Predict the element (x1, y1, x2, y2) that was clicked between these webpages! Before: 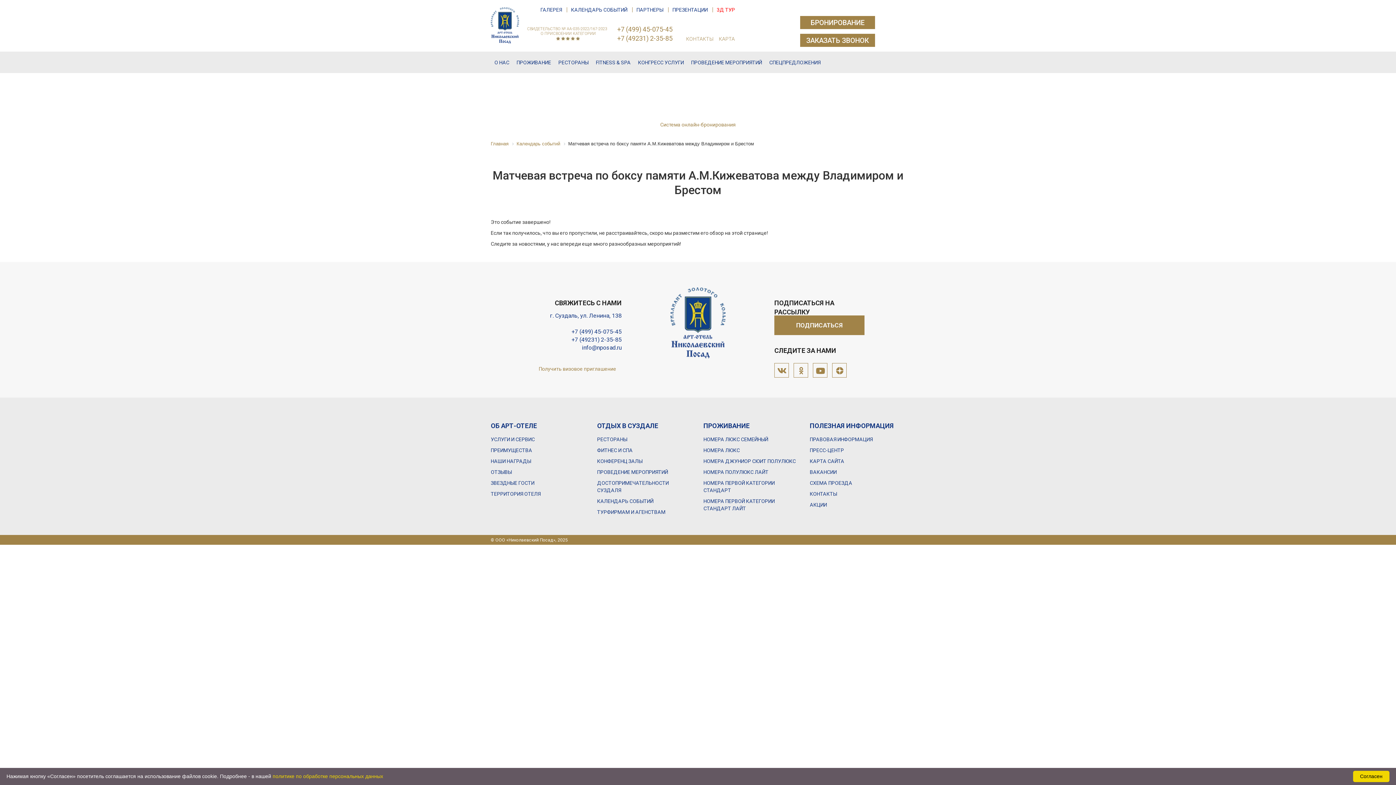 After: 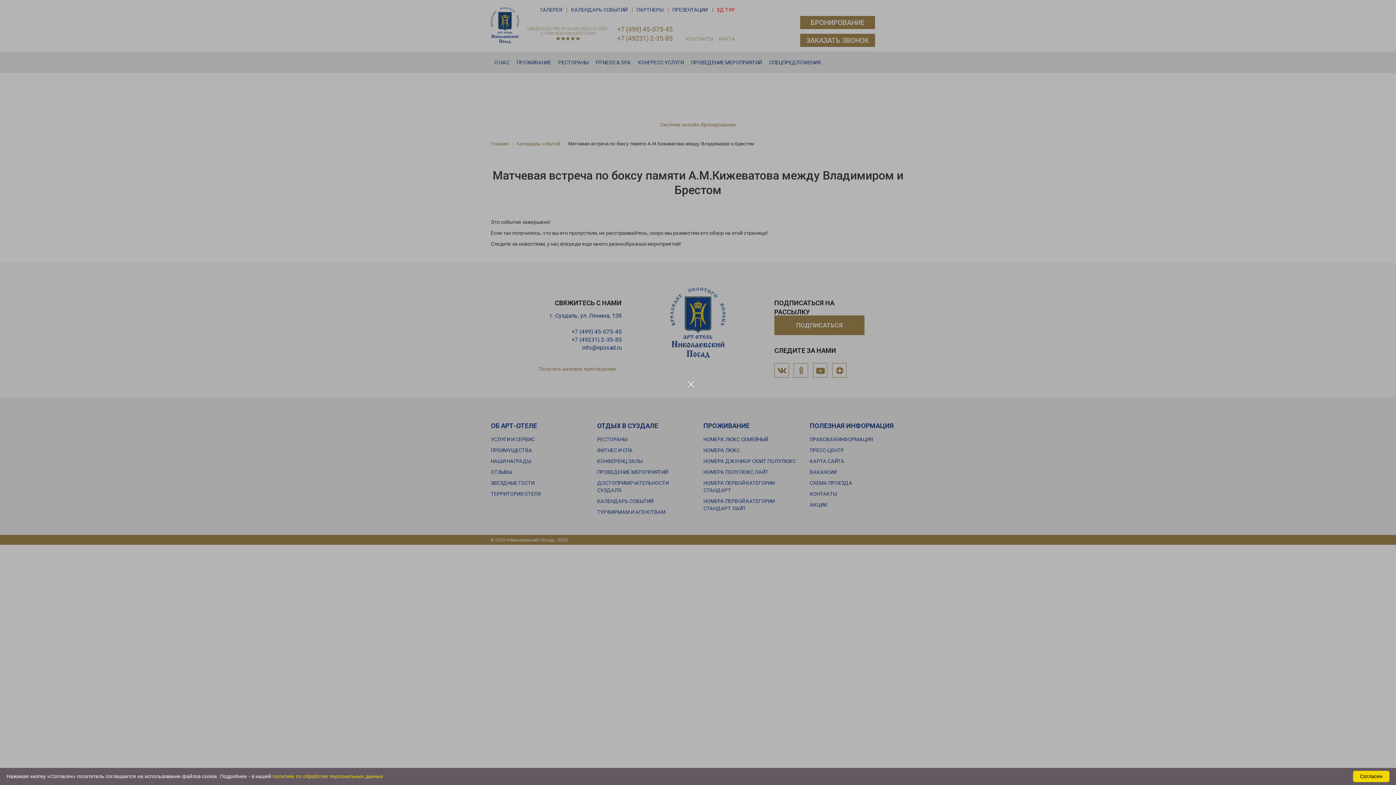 Action: label: ЗАКАЗАТЬ ЗВОНОК bbox: (800, 33, 875, 46)